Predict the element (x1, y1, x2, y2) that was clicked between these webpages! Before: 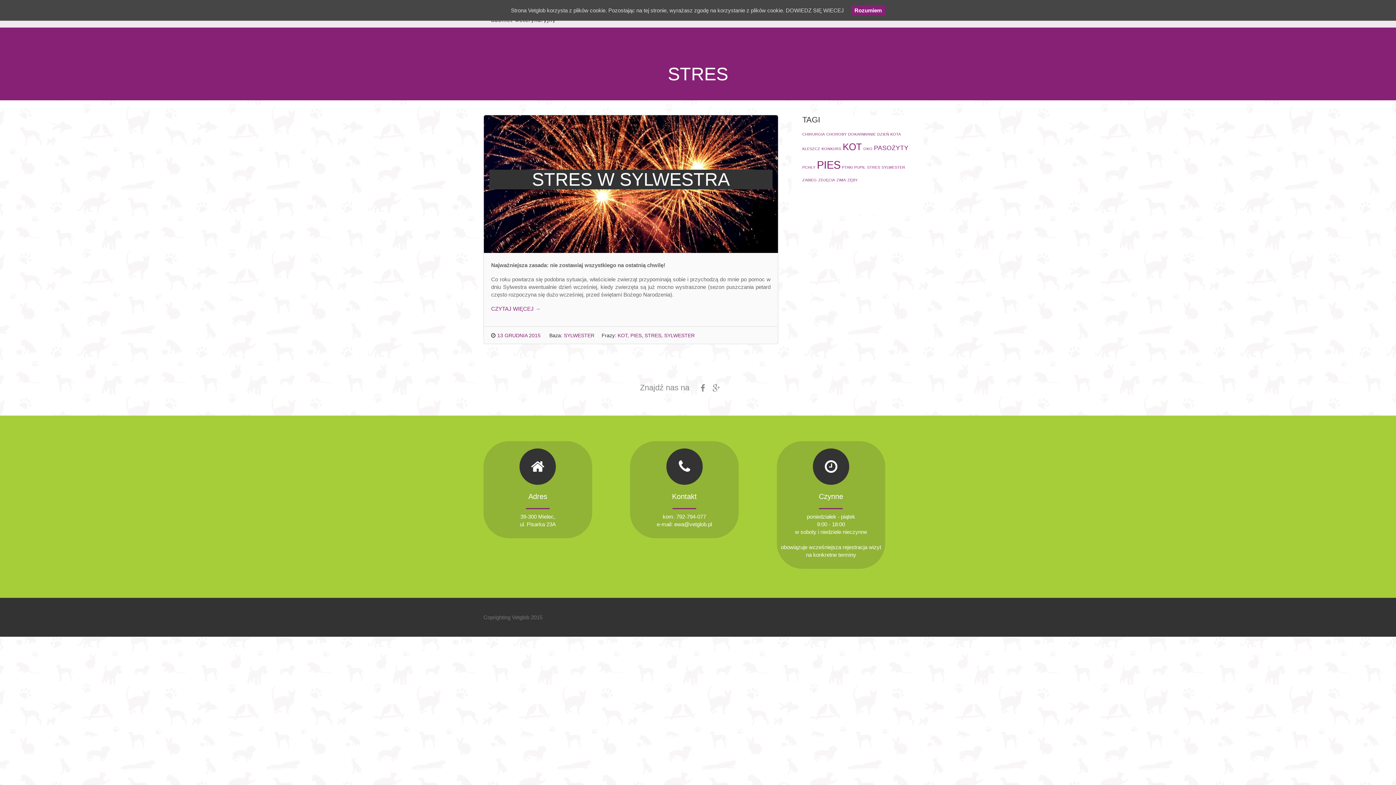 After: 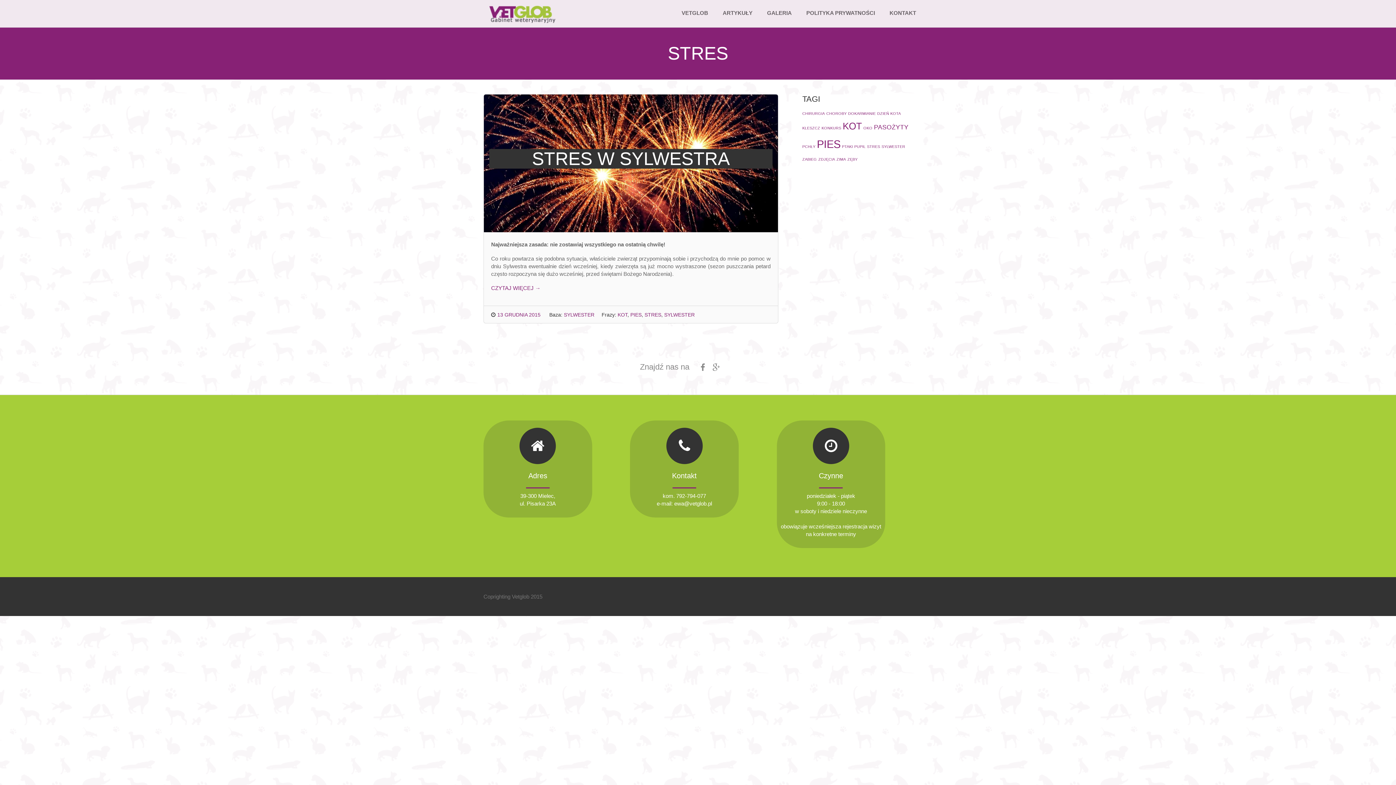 Action: bbox: (851, 5, 885, 15) label: Rozumiem